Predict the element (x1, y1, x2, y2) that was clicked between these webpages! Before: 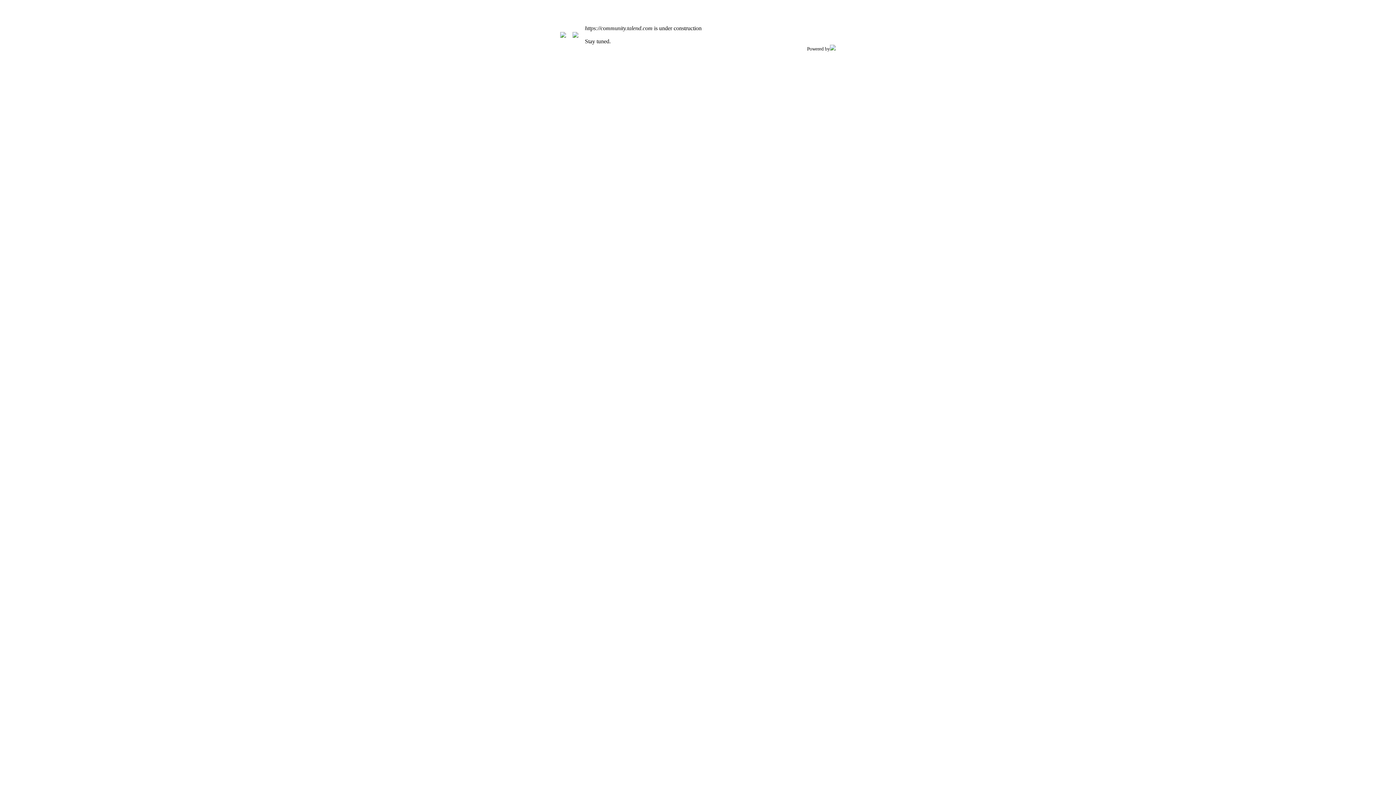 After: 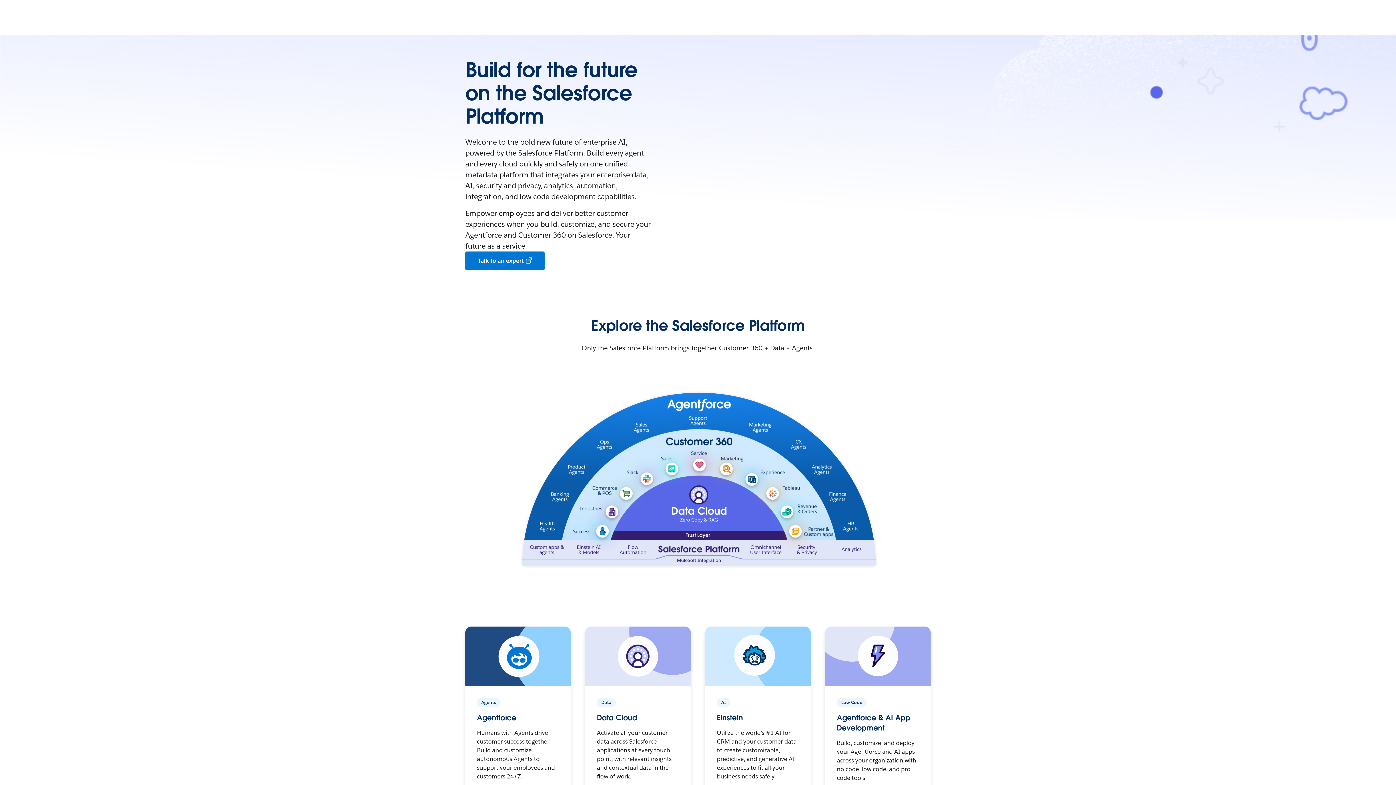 Action: bbox: (830, 45, 836, 51)